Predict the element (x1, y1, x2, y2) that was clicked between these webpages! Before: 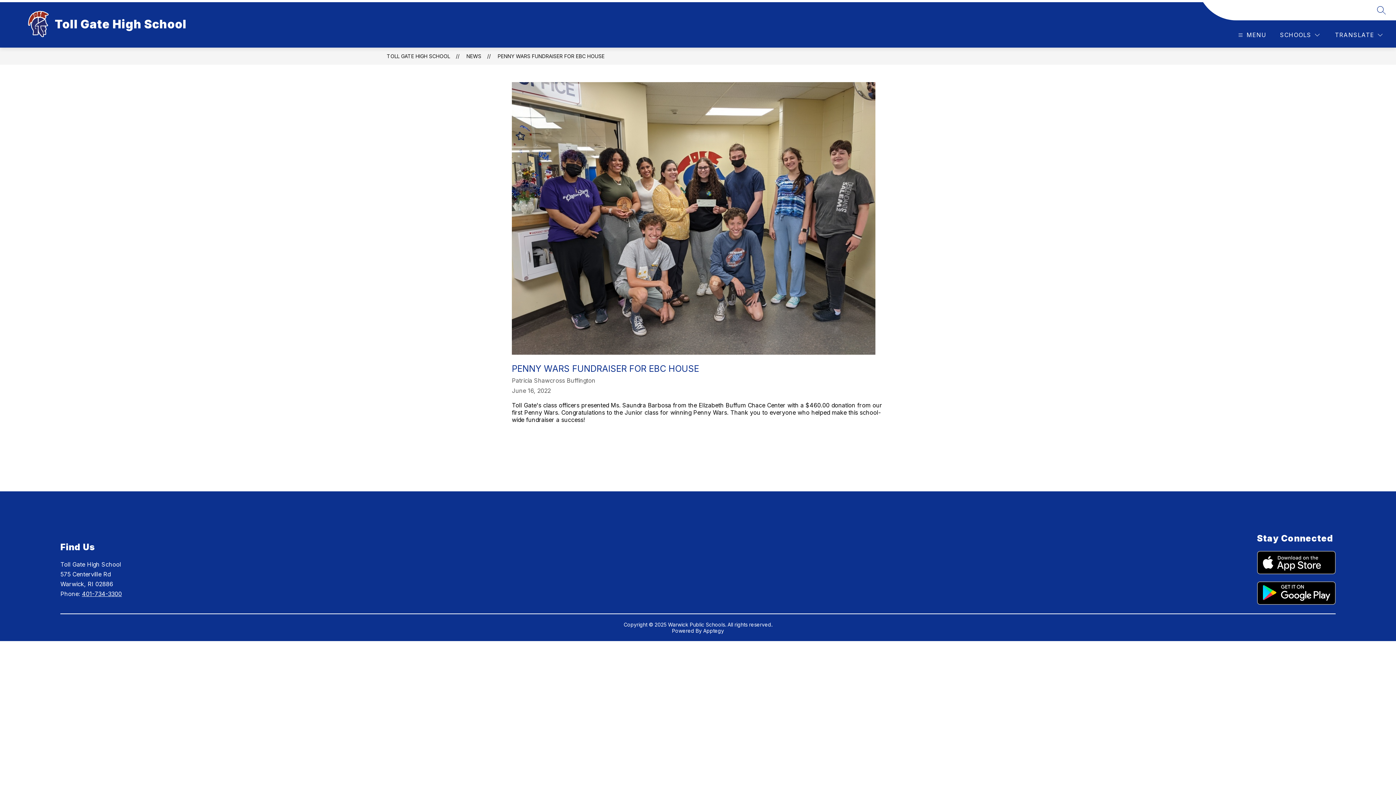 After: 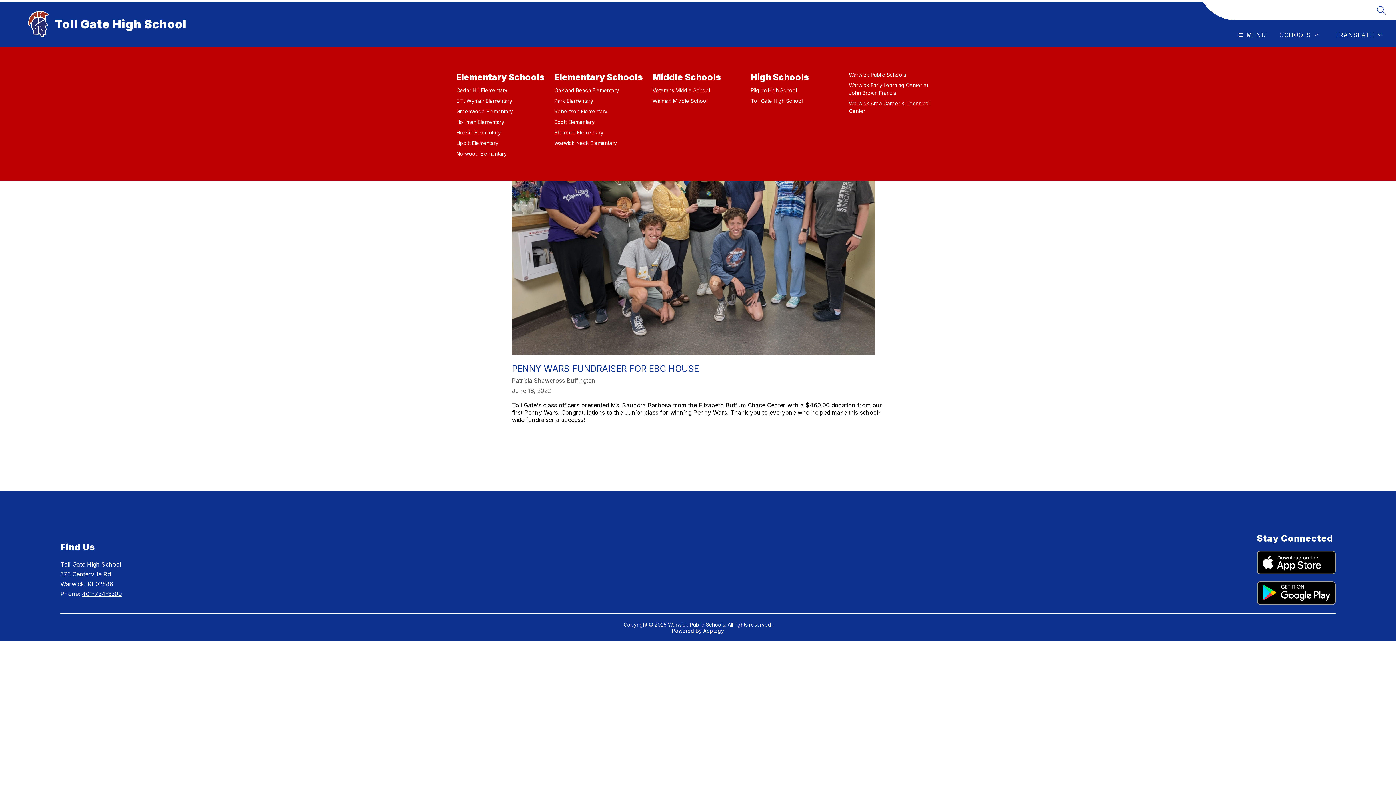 Action: label: SCHOOLS bbox: (1278, 30, 1321, 39)